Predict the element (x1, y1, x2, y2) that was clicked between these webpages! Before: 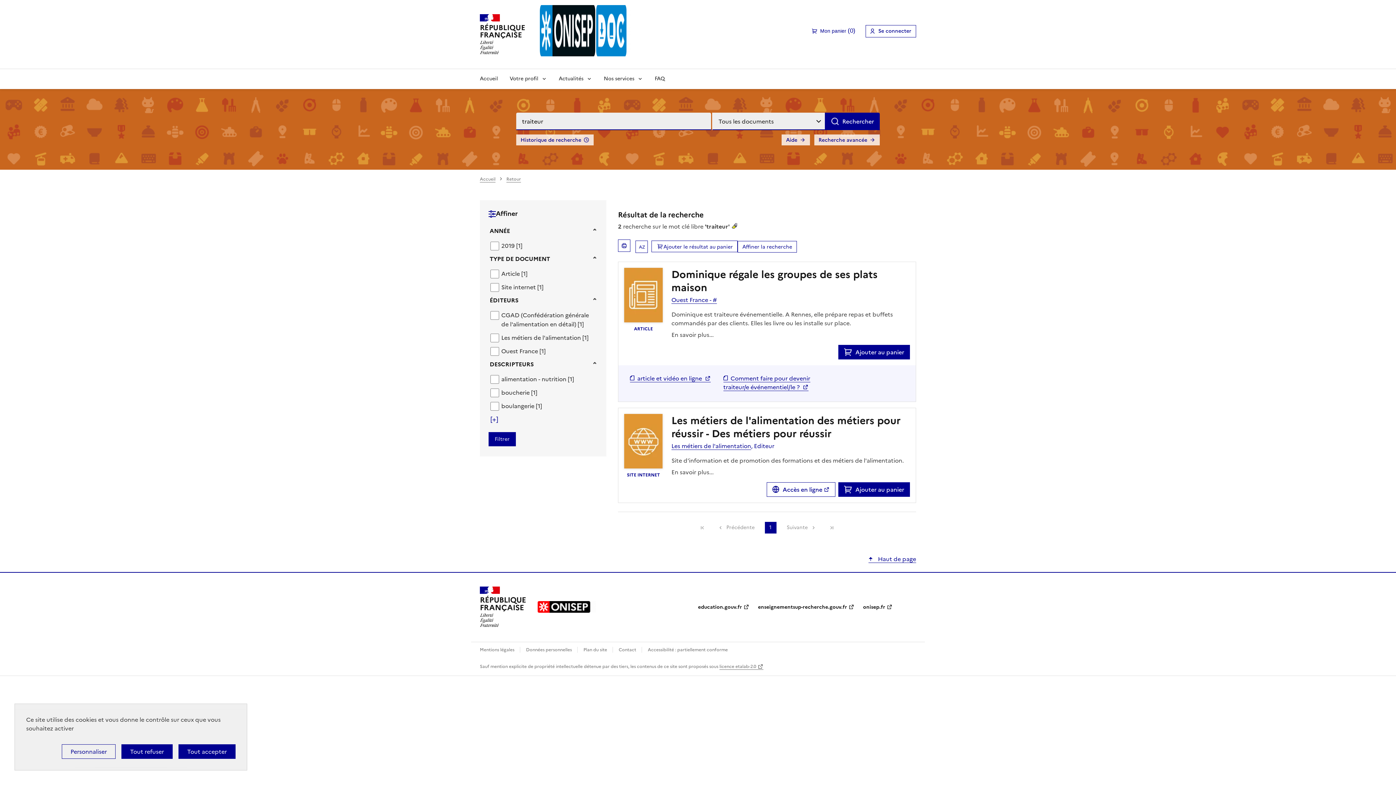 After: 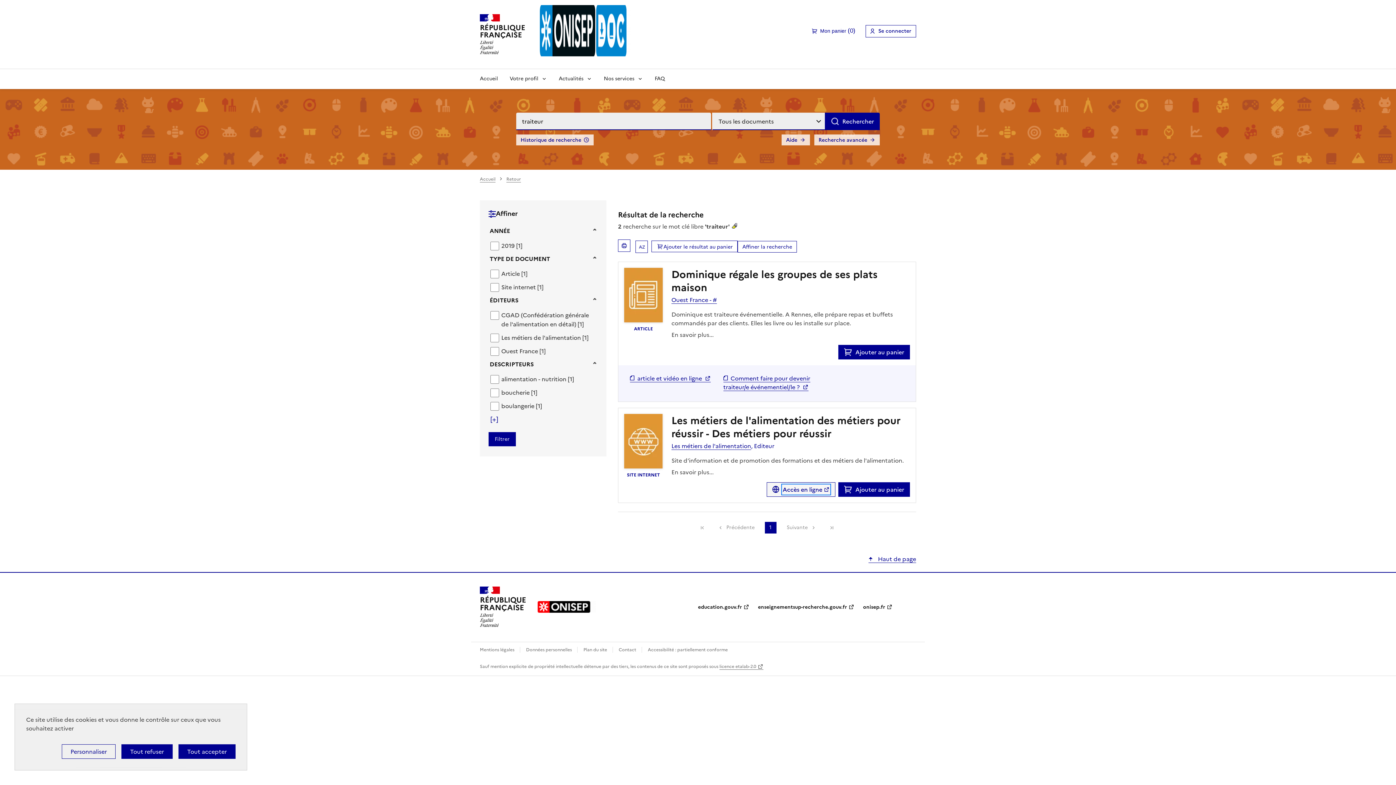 Action: bbox: (766, 482, 835, 496) label: Accès en ligne